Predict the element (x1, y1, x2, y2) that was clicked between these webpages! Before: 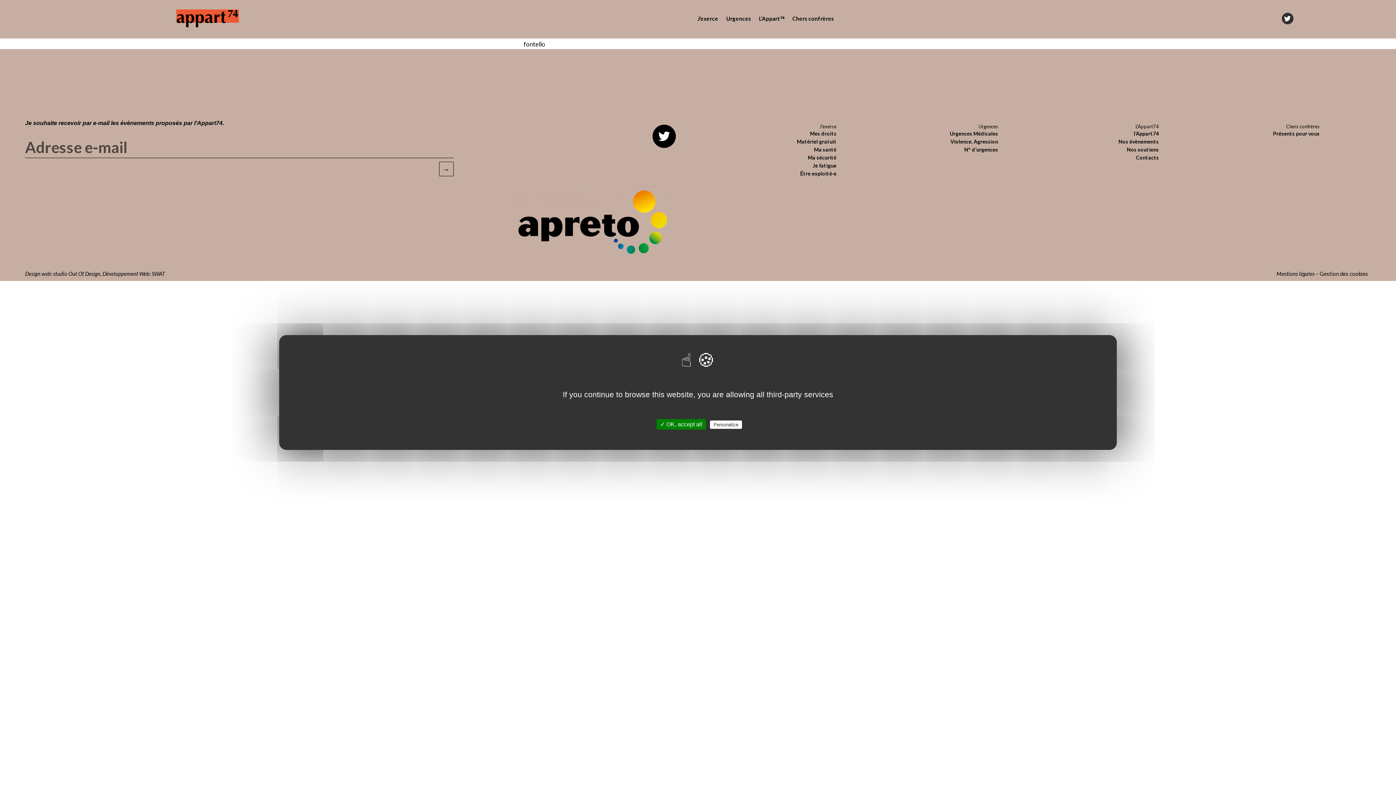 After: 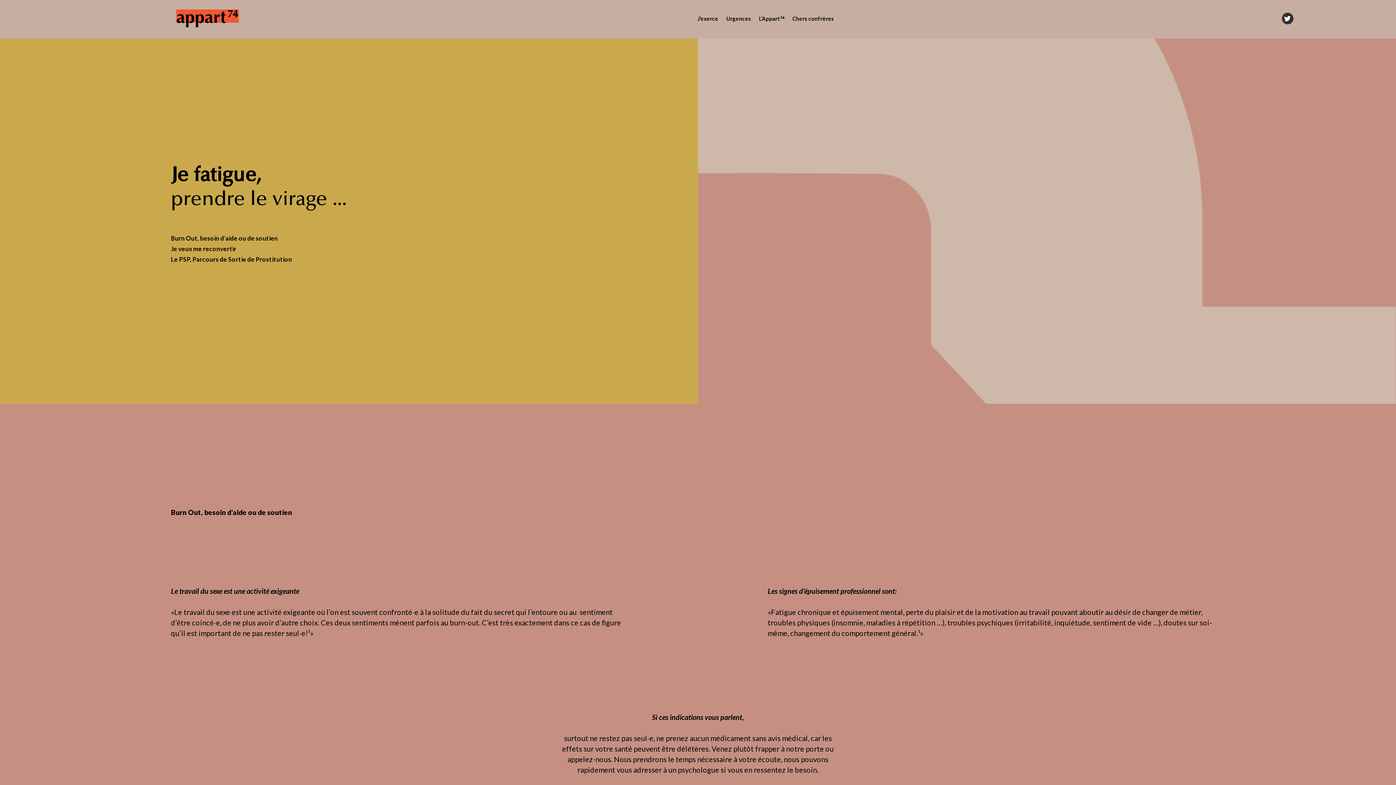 Action: label: Je fatigue bbox: (683, 162, 836, 169)